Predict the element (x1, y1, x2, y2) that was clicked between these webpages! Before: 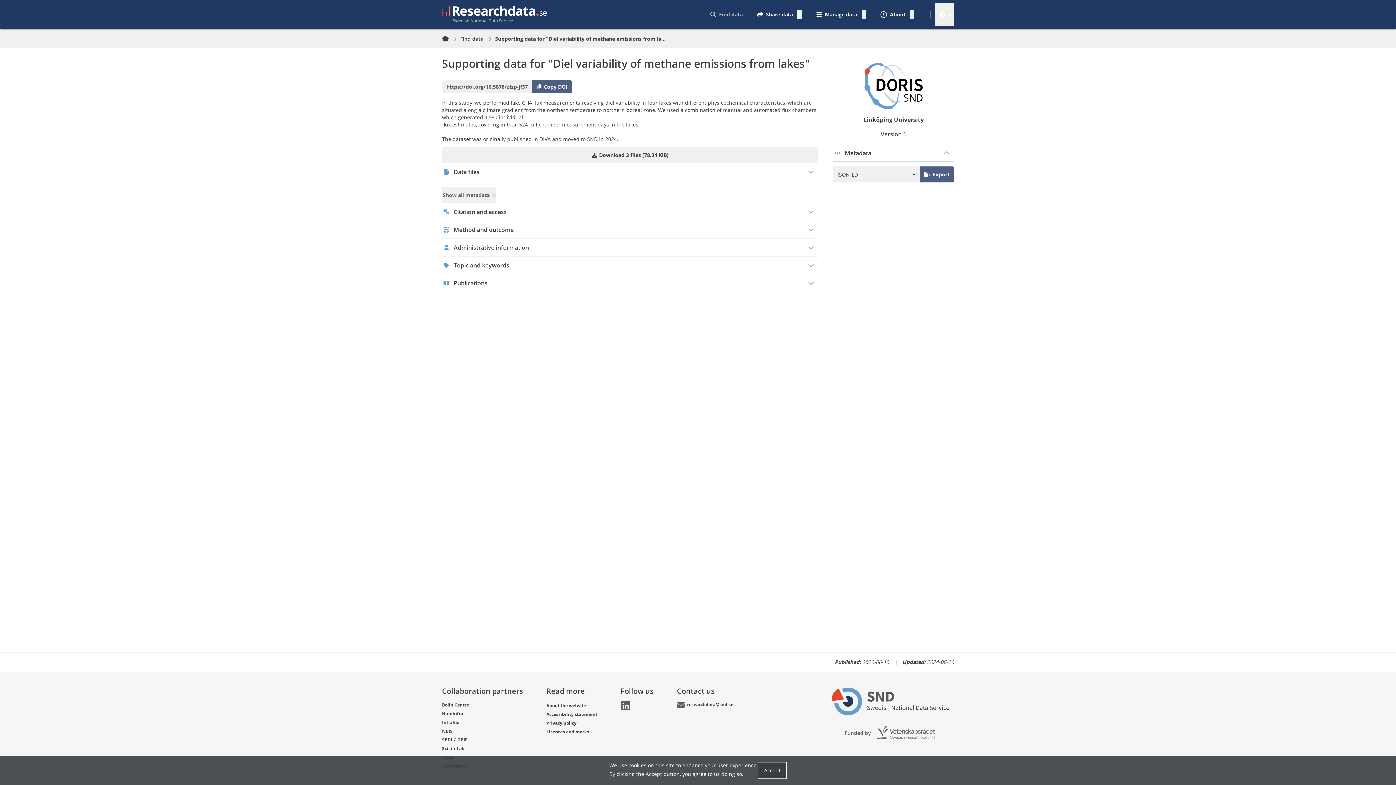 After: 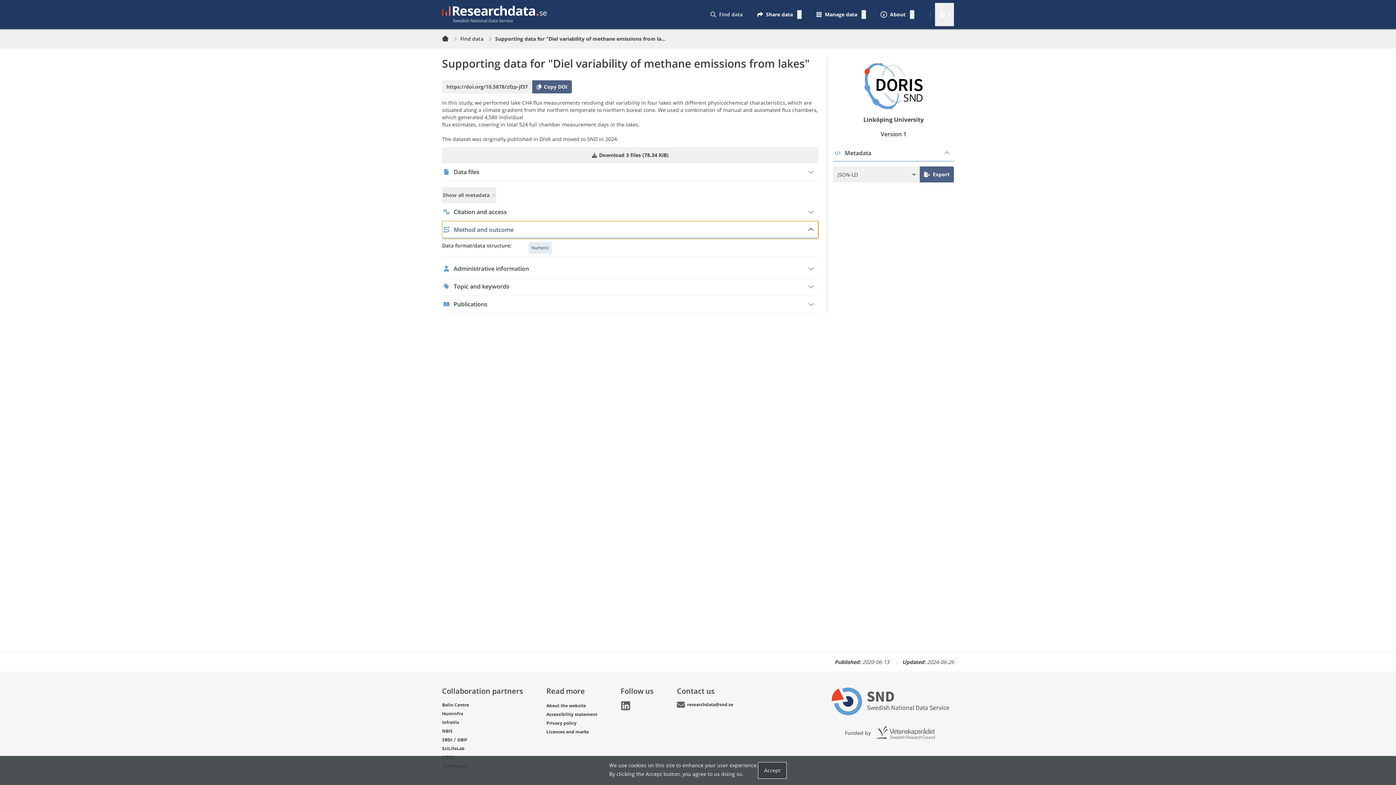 Action: label: Method and outcome bbox: (442, 221, 818, 238)